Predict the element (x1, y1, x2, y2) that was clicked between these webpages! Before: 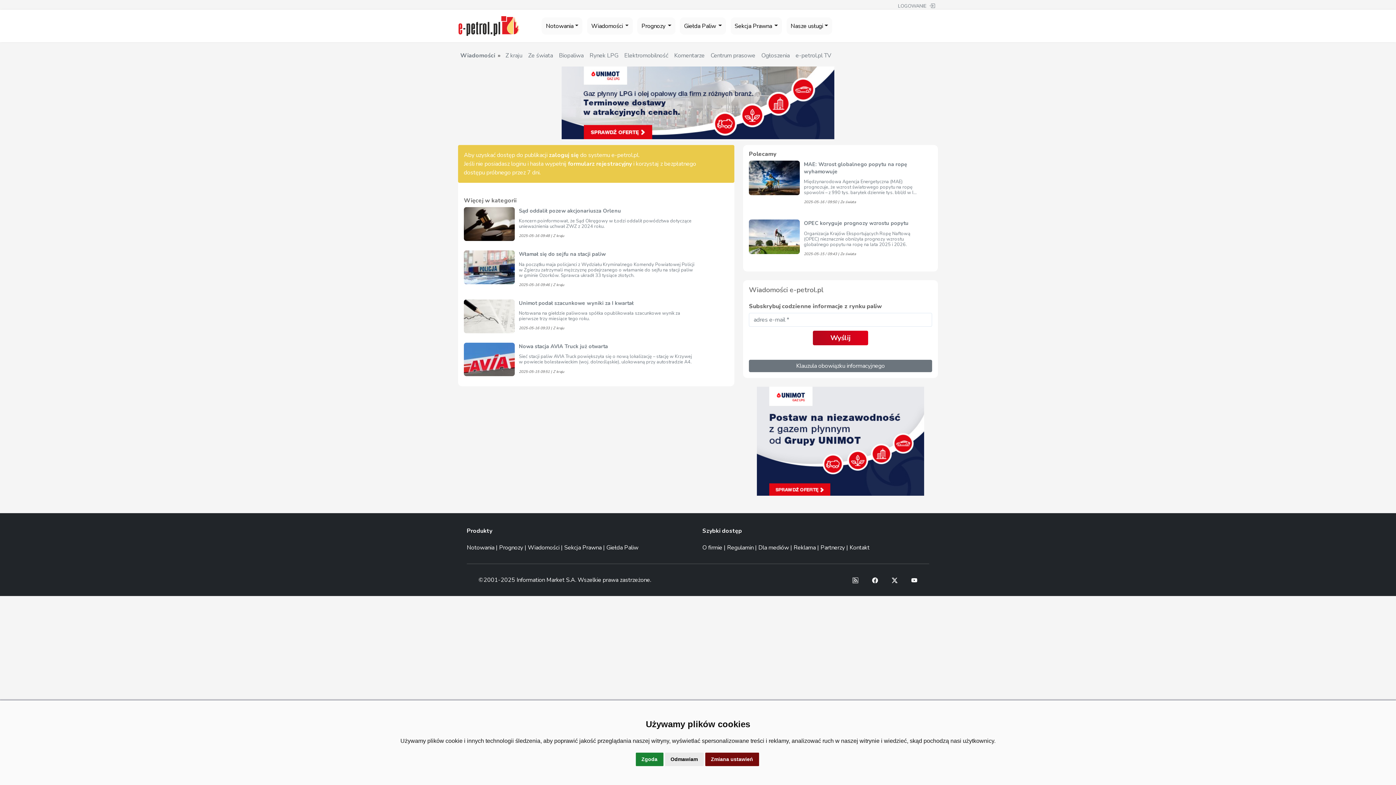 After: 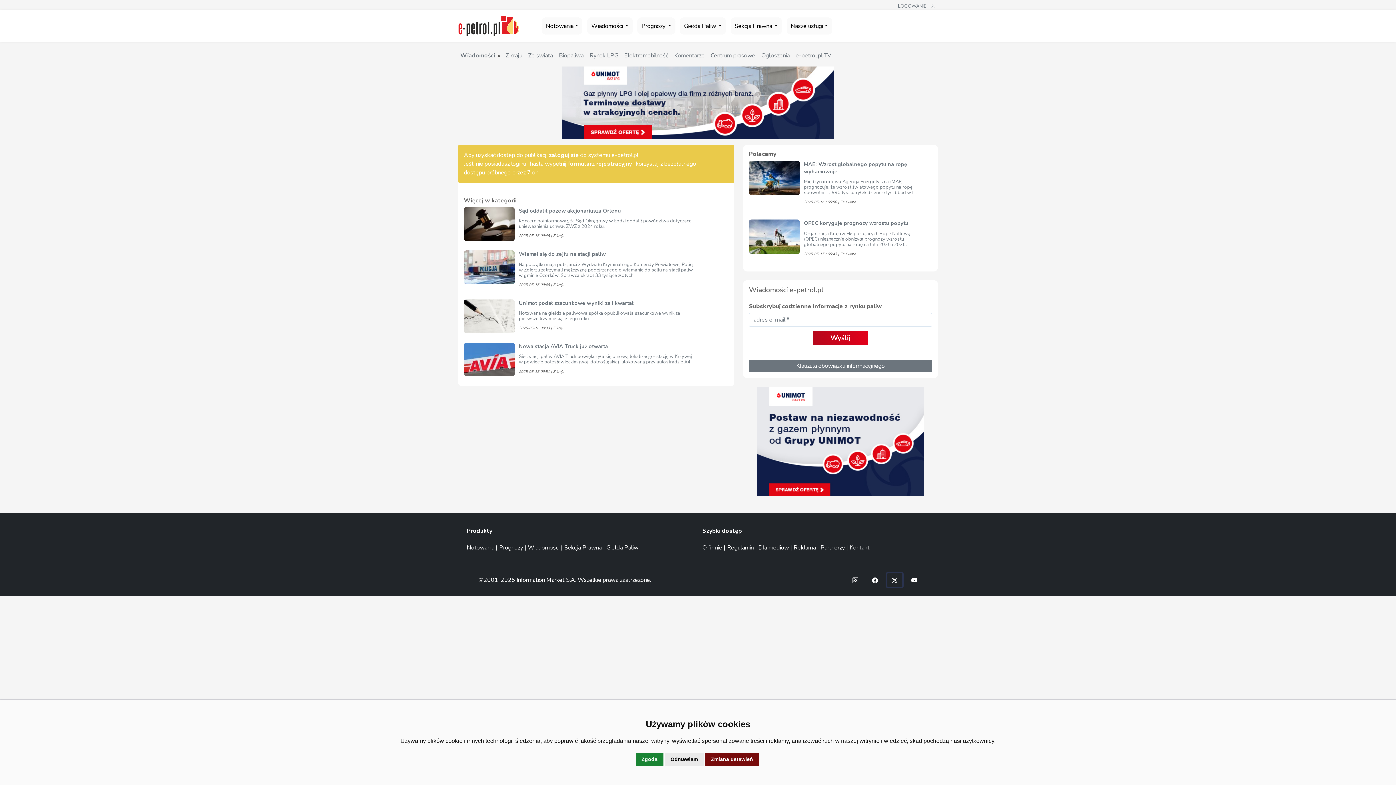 Action: bbox: (887, 573, 902, 587)